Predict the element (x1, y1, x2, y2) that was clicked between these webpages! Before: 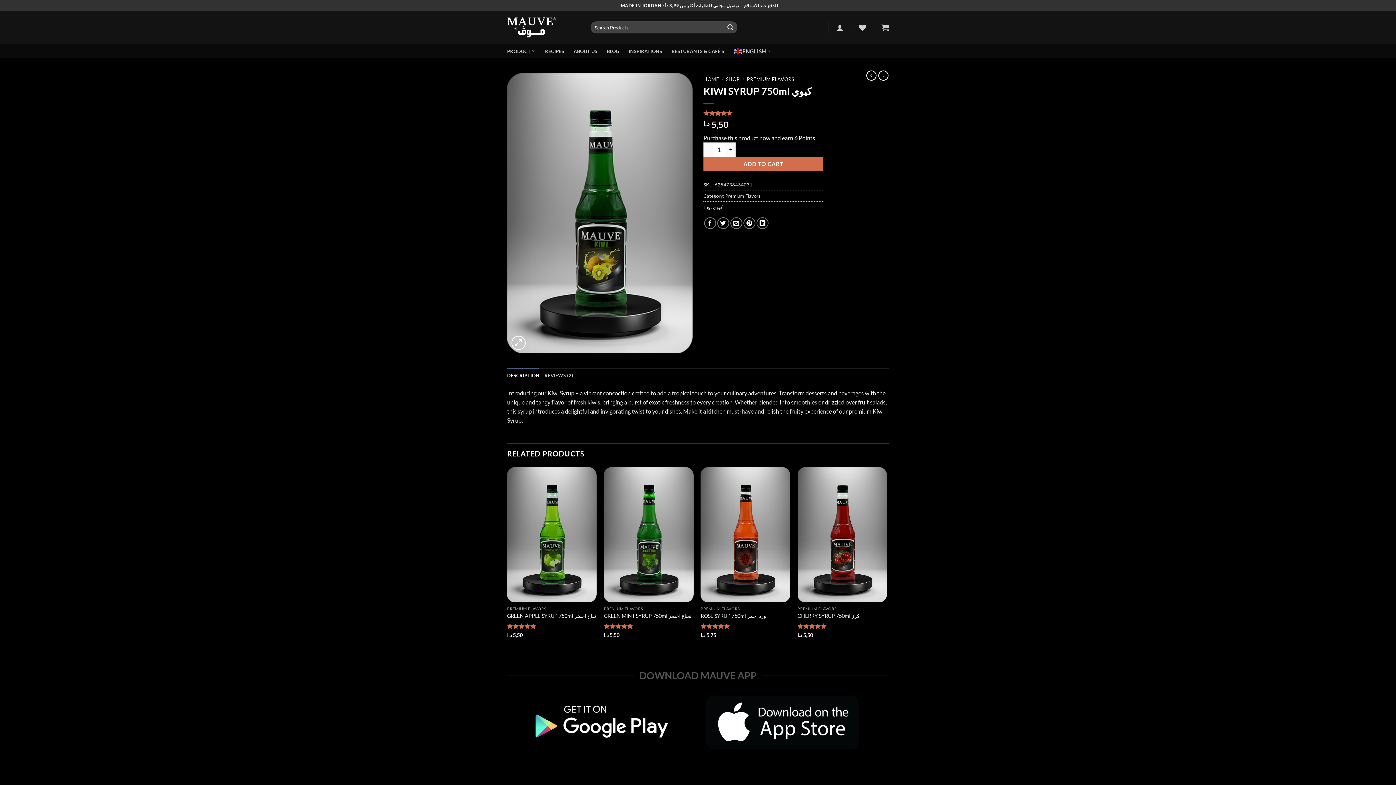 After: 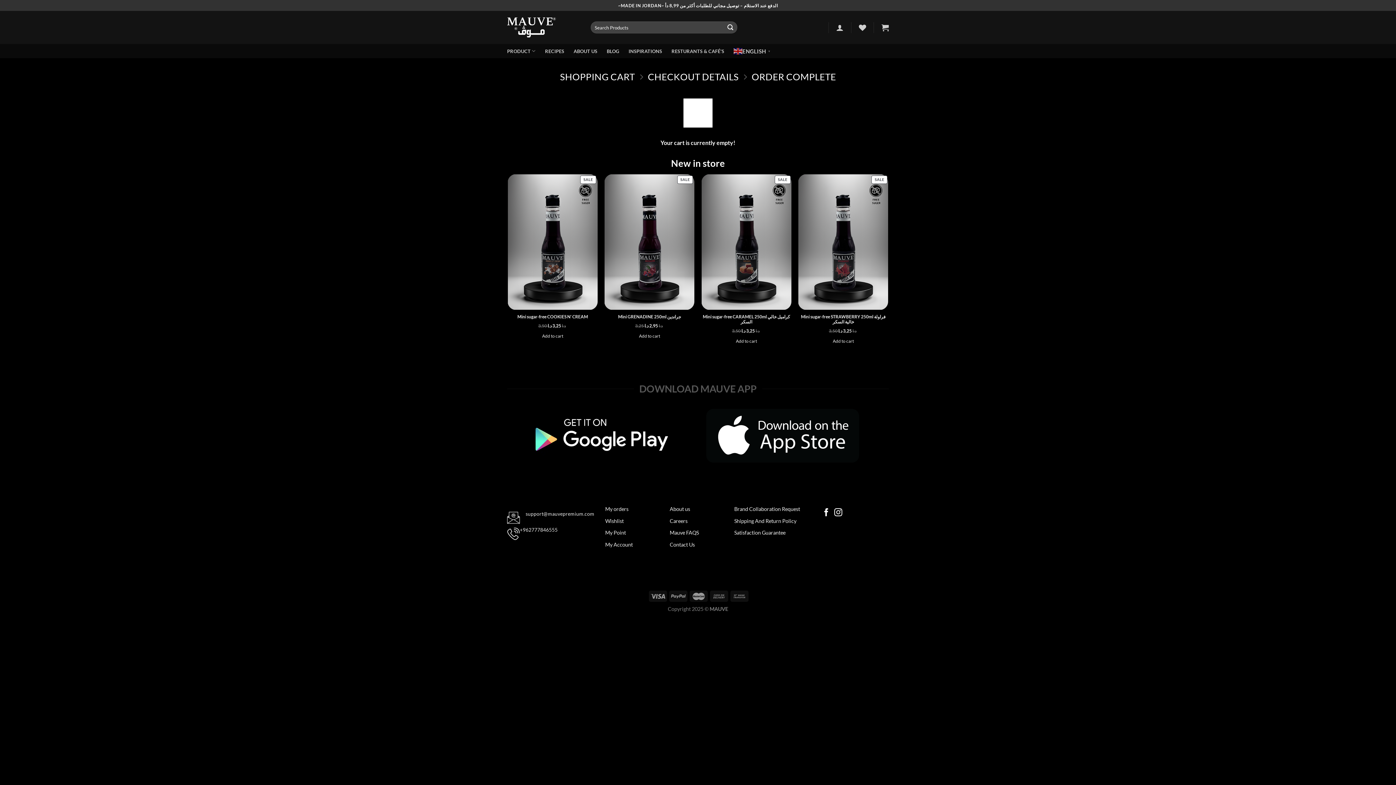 Action: bbox: (881, 19, 889, 35)